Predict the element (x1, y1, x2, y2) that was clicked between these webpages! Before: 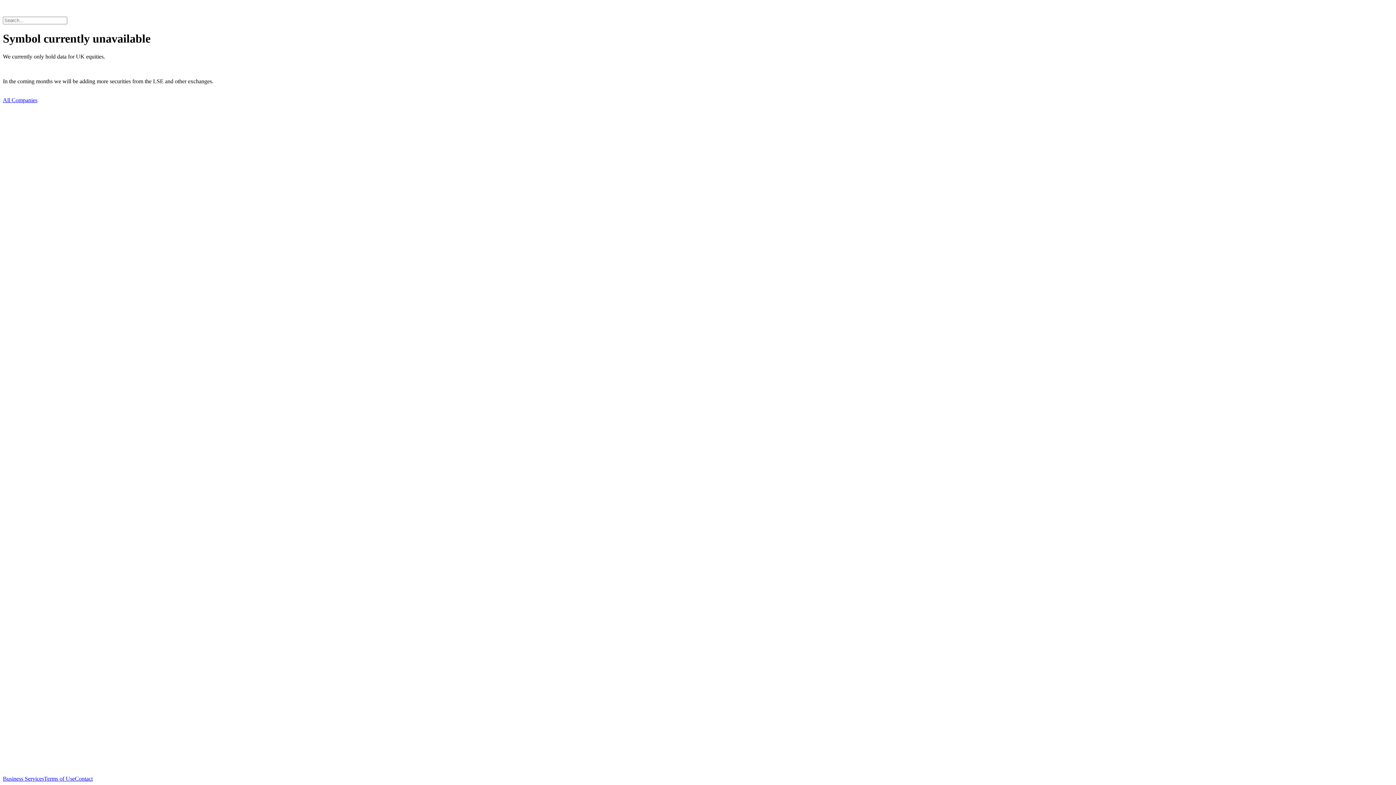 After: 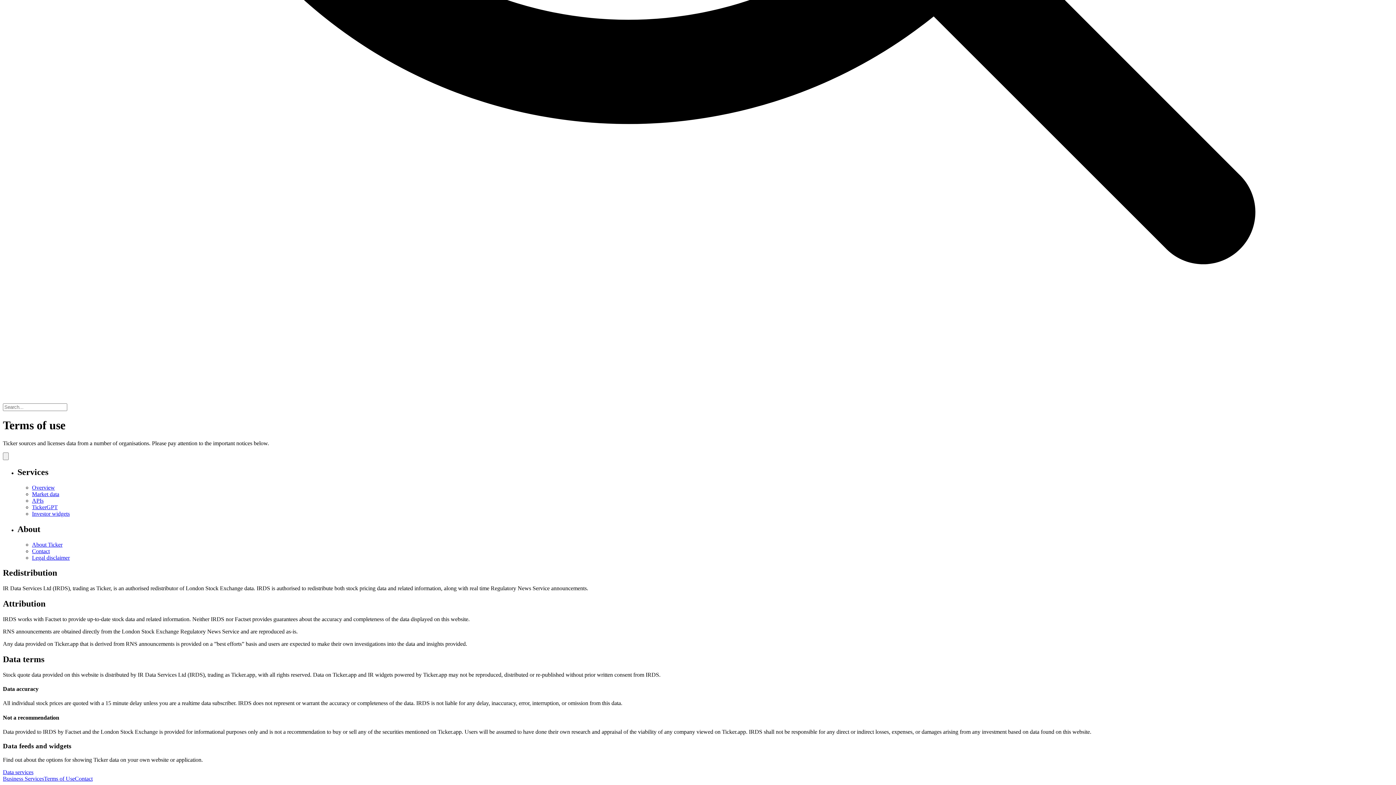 Action: label: Terms of Use bbox: (44, 776, 74, 782)